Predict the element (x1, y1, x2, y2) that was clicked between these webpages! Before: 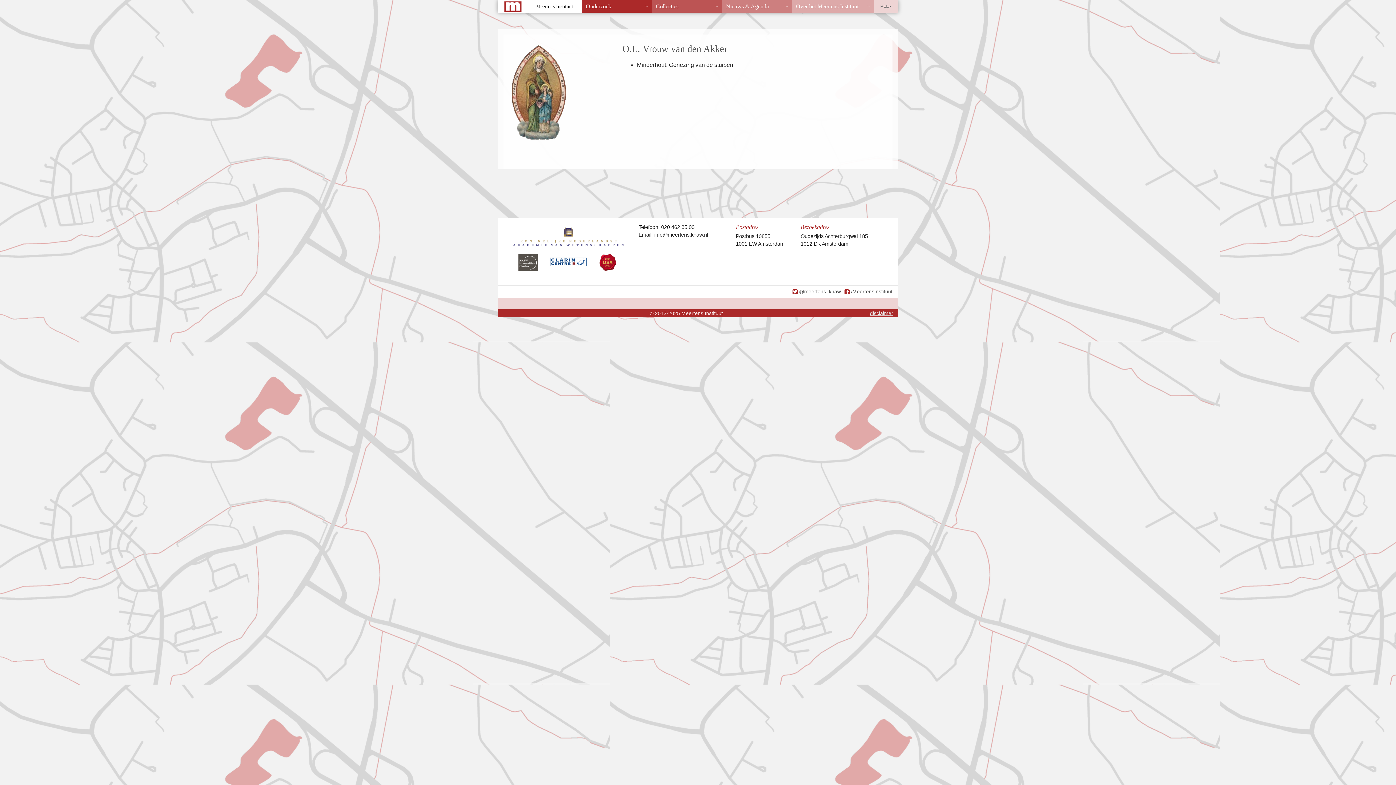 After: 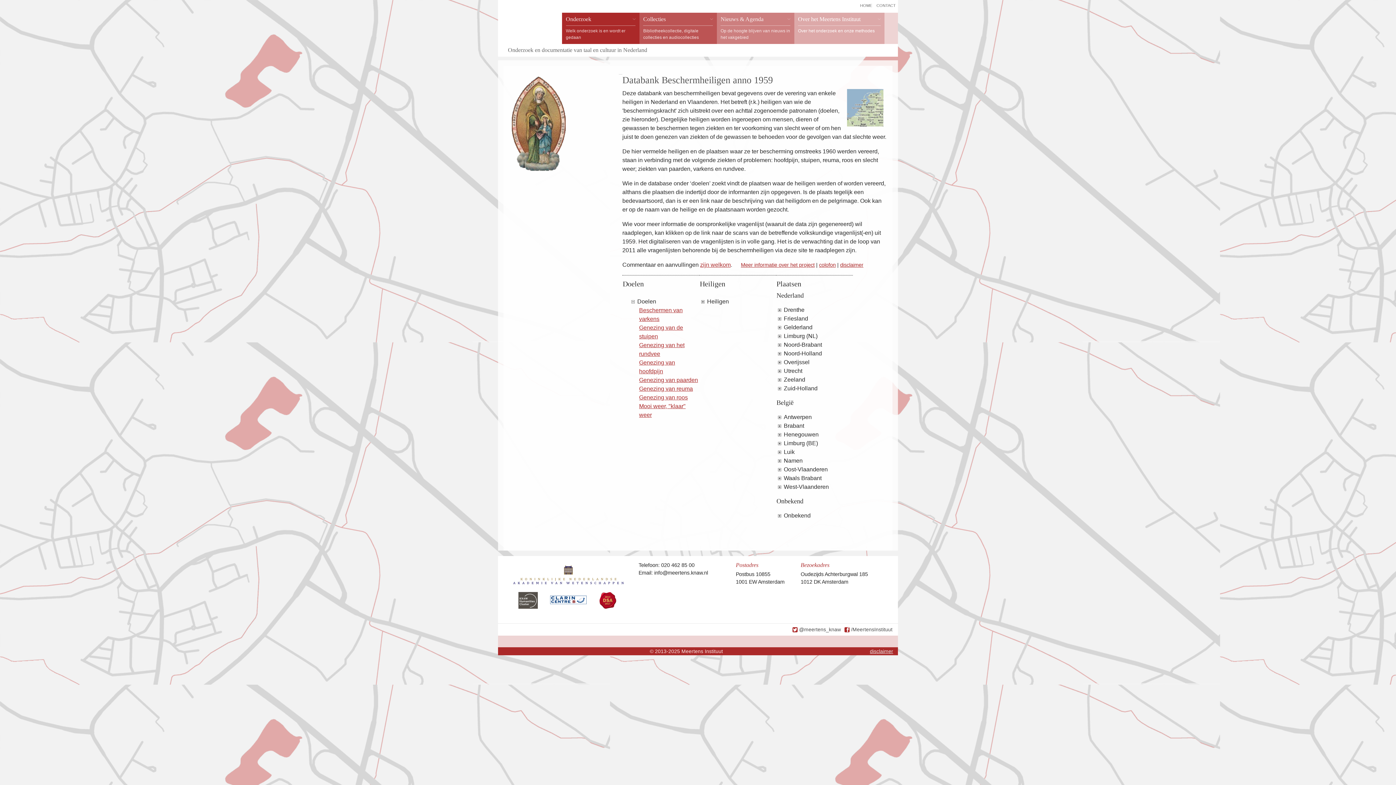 Action: bbox: (509, 140, 569, 146)